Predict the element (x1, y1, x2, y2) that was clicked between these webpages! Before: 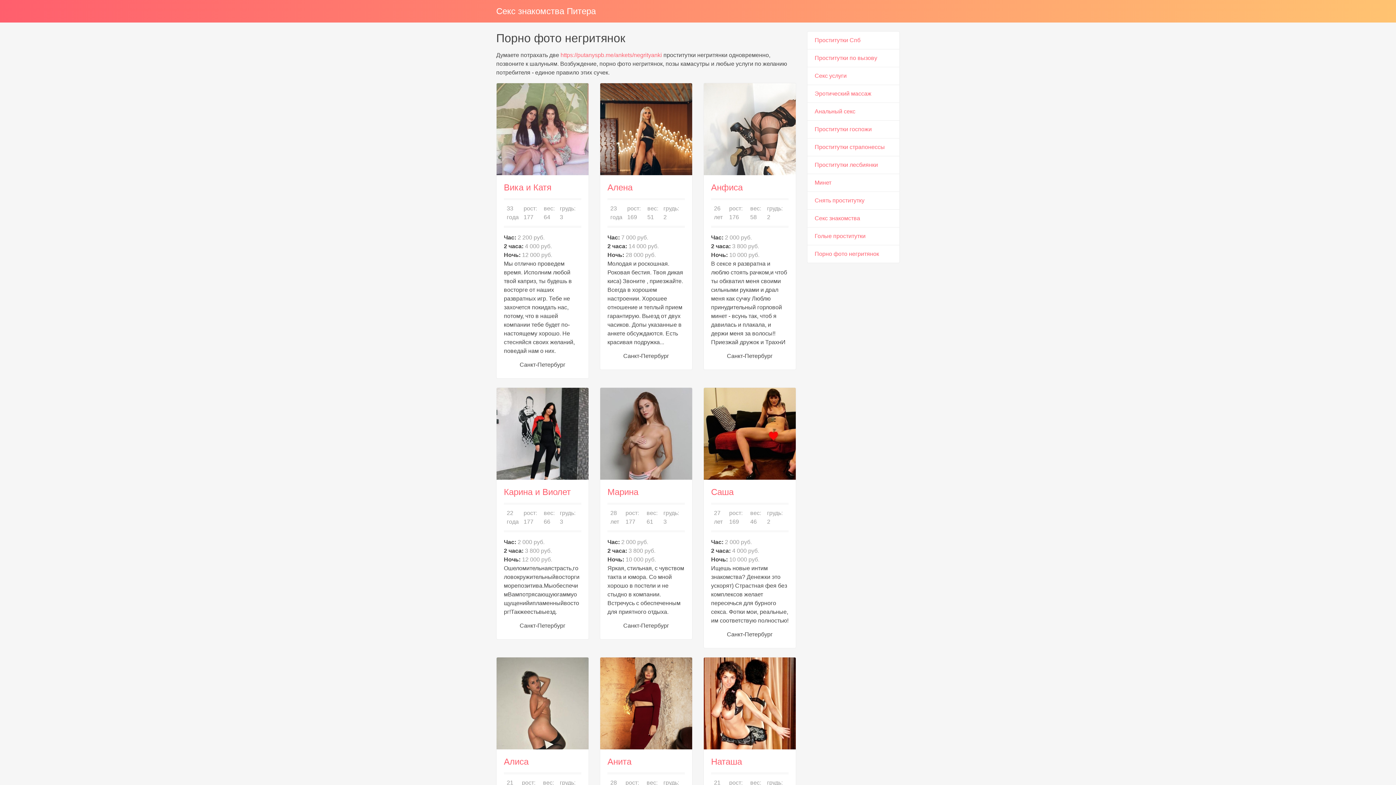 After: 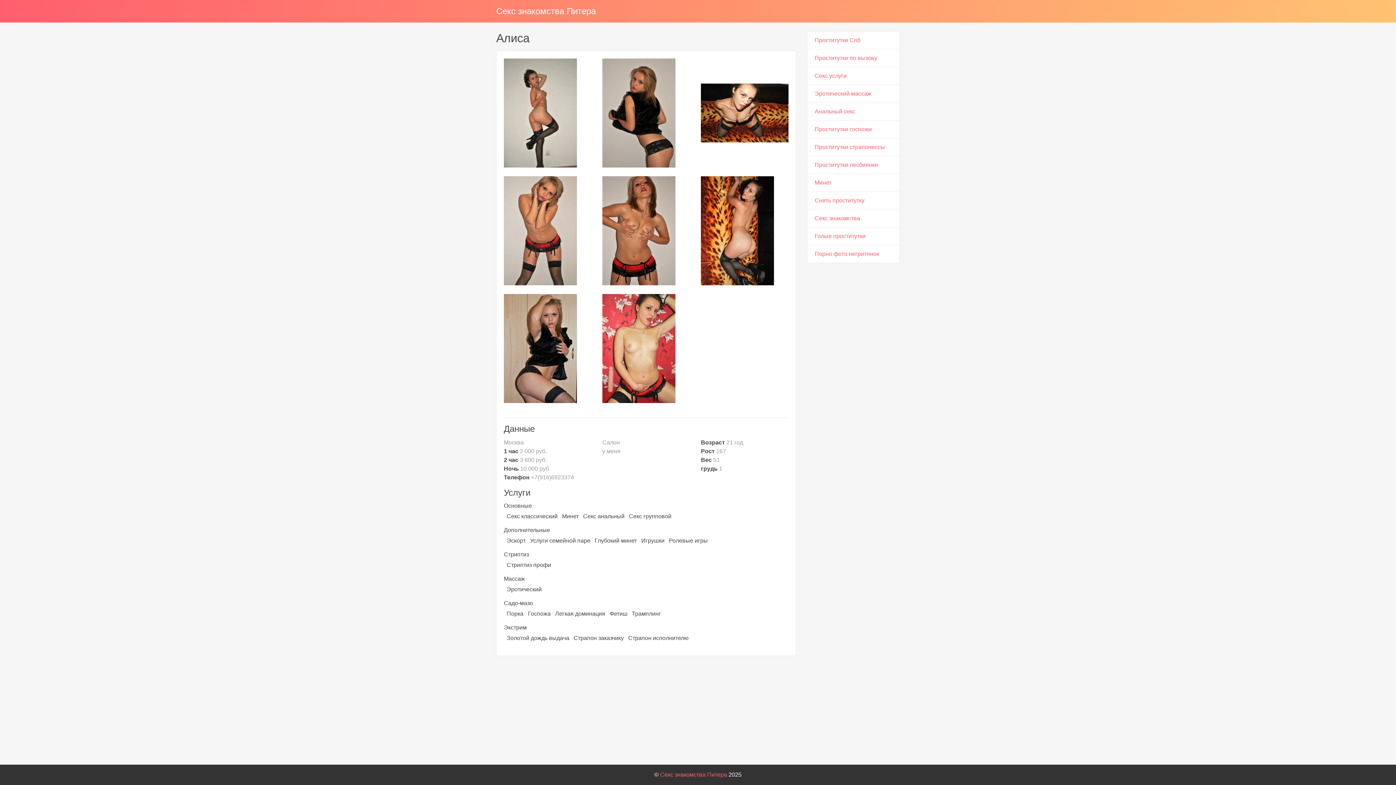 Action: bbox: (496, 657, 588, 749)